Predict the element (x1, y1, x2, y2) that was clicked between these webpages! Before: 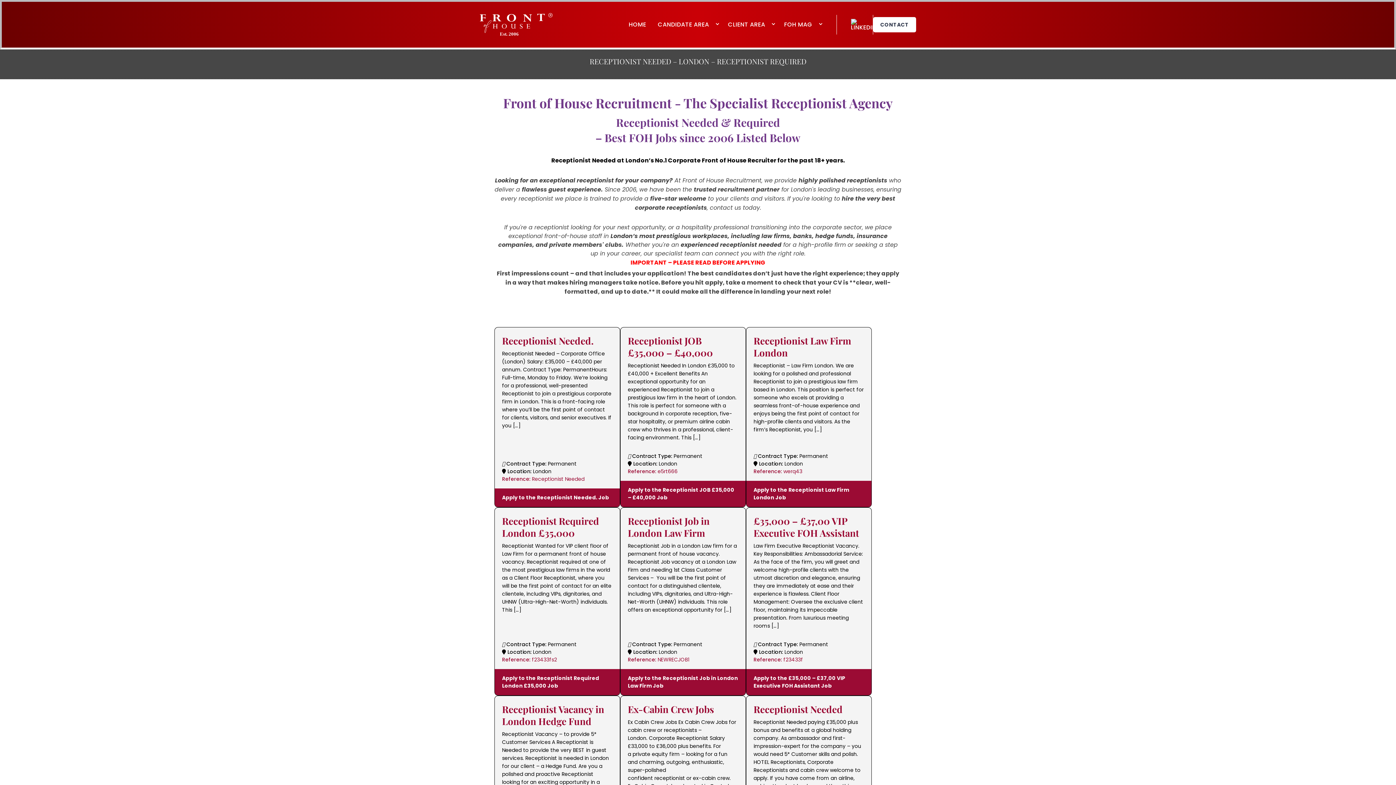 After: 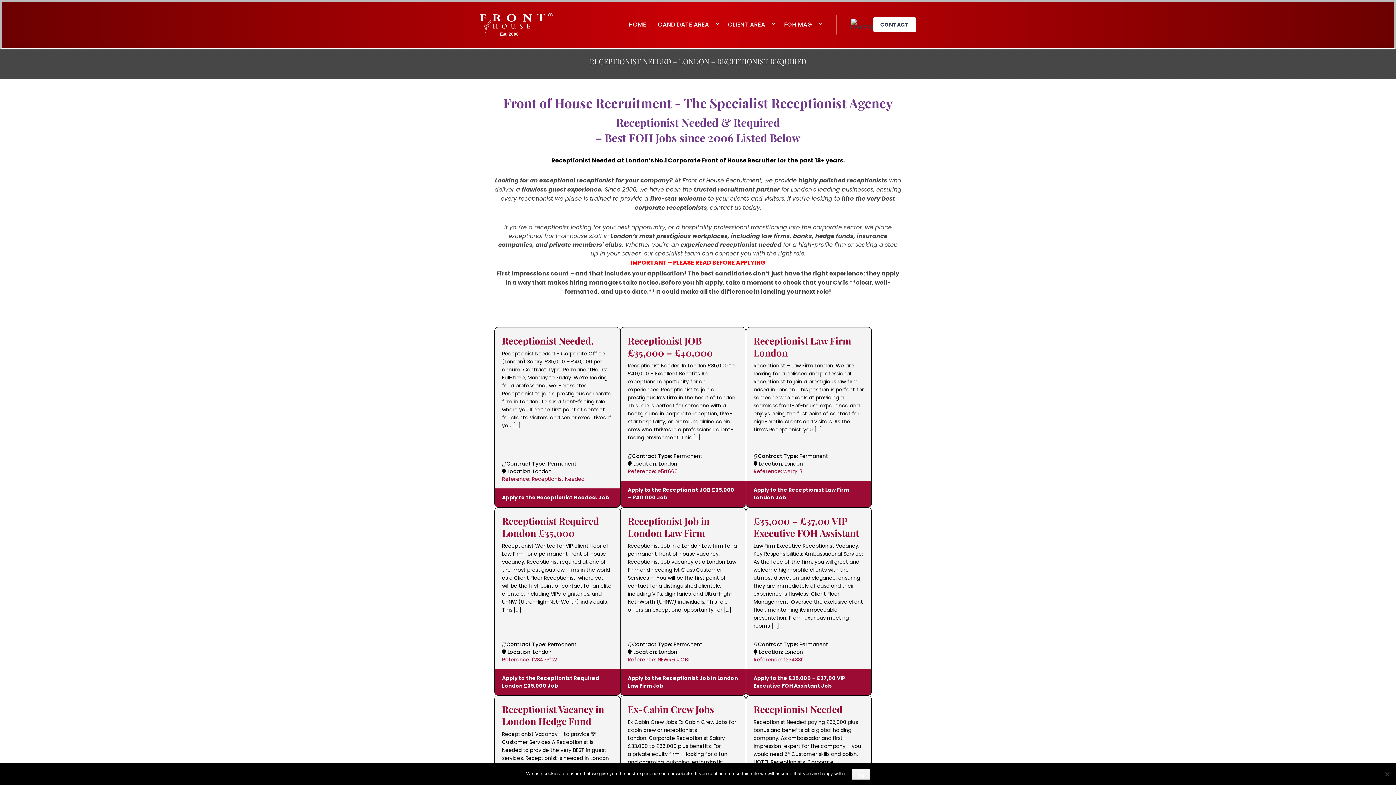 Action: bbox: (845, 14, 865, 34)